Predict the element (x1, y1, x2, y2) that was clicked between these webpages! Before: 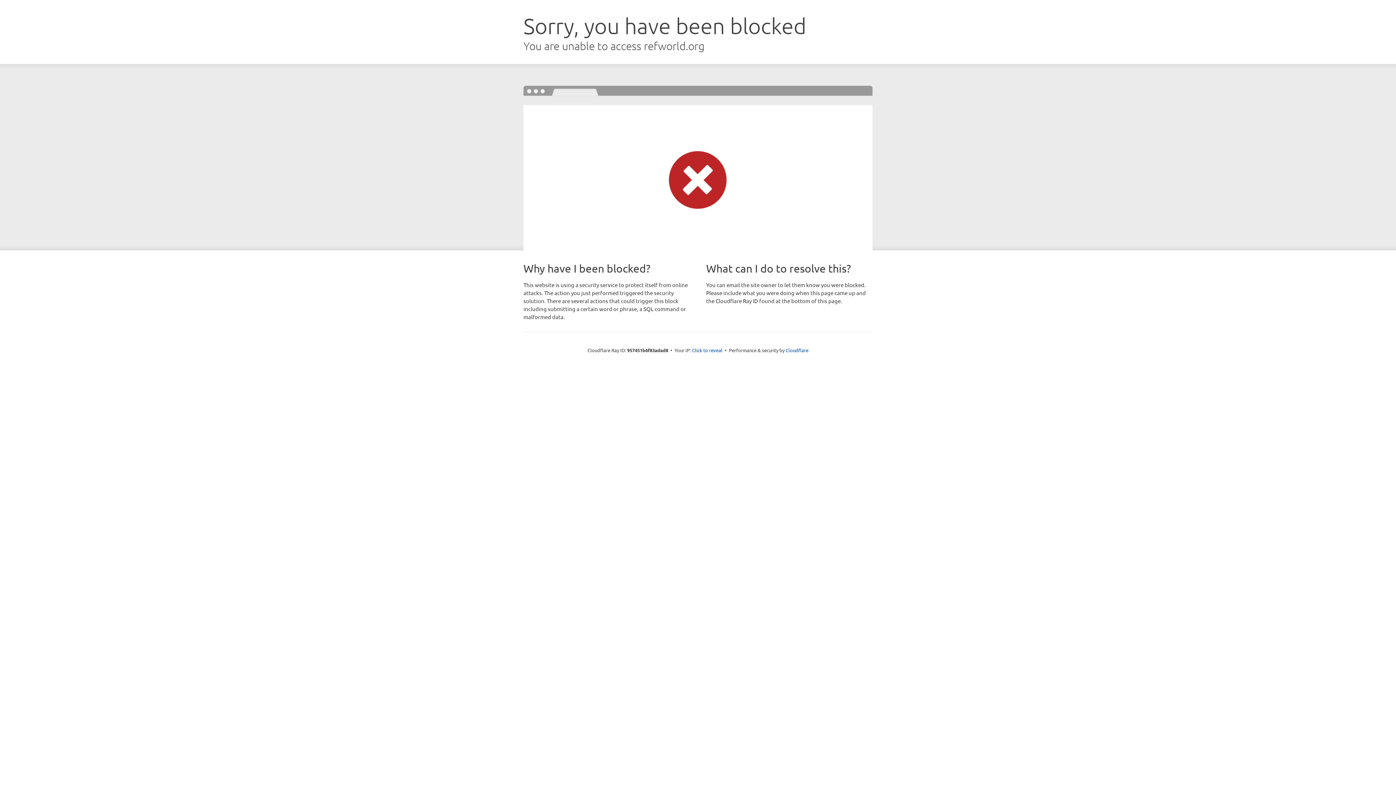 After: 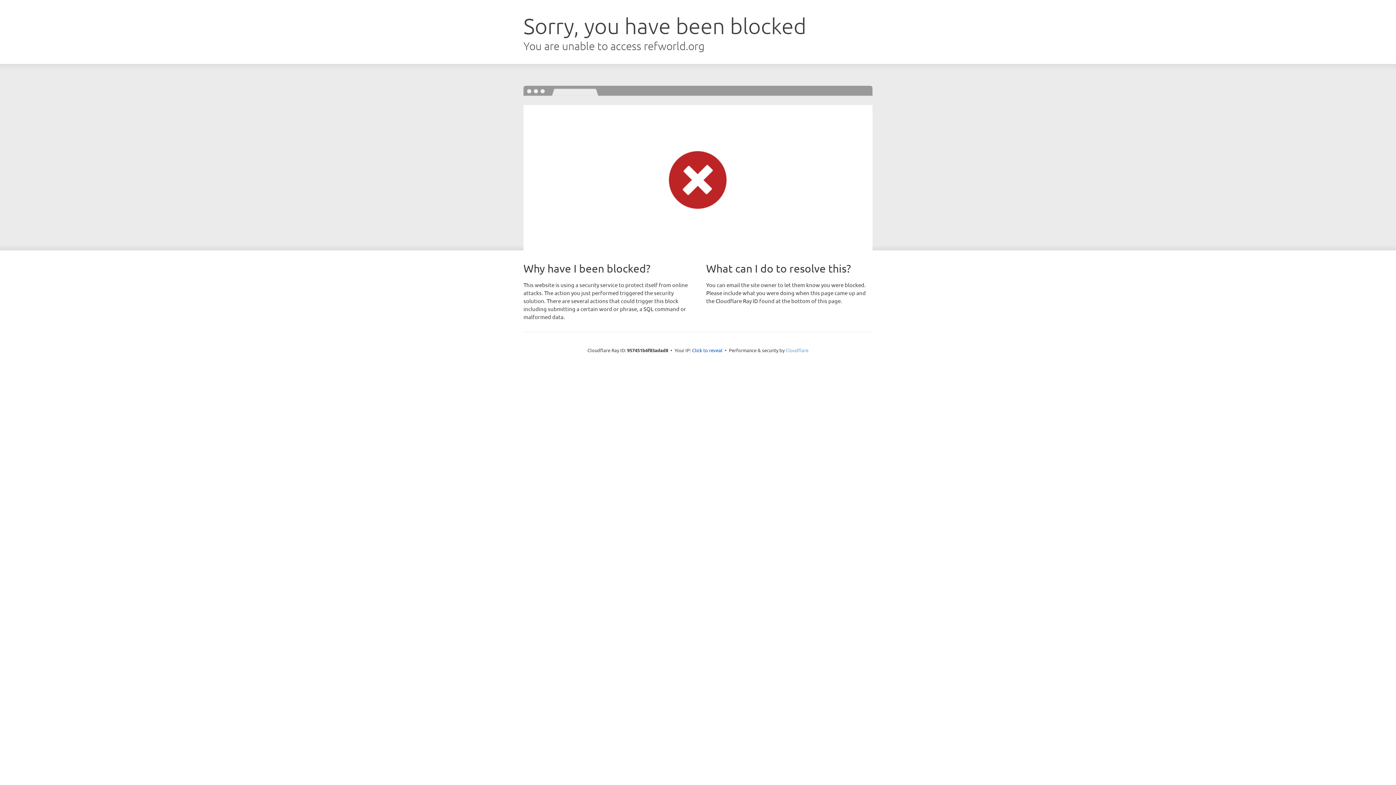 Action: label: Cloudflare bbox: (785, 347, 808, 353)